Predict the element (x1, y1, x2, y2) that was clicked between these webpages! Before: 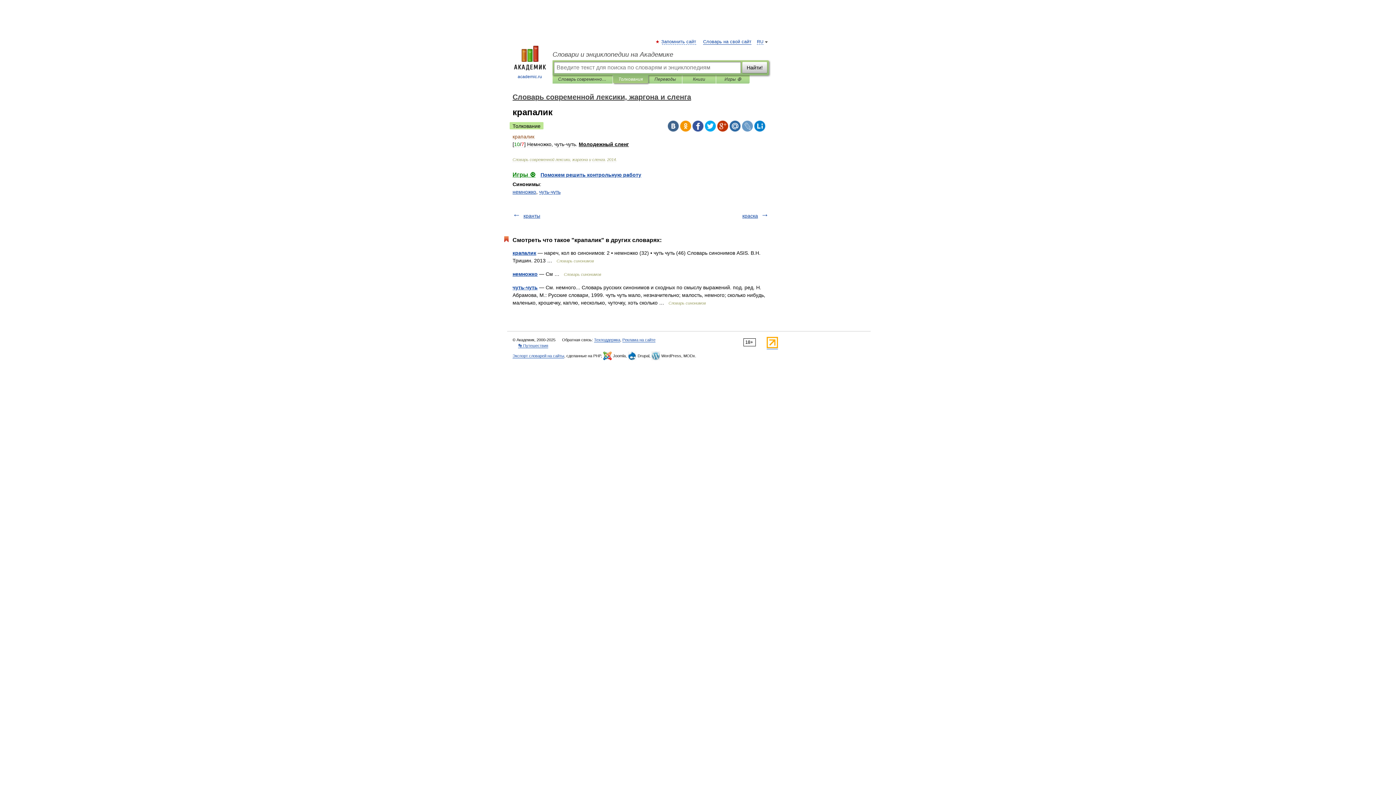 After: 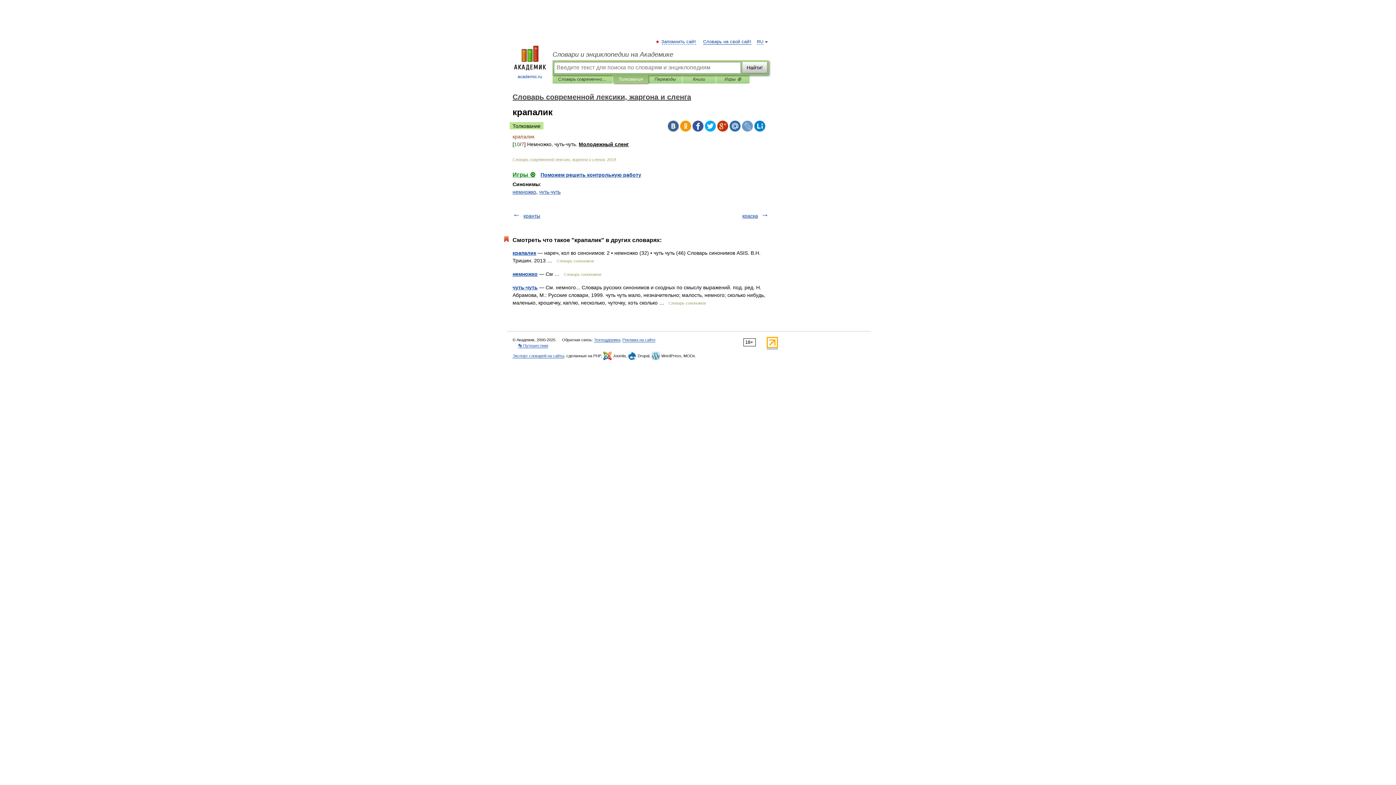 Action: bbox: (692, 120, 703, 131)